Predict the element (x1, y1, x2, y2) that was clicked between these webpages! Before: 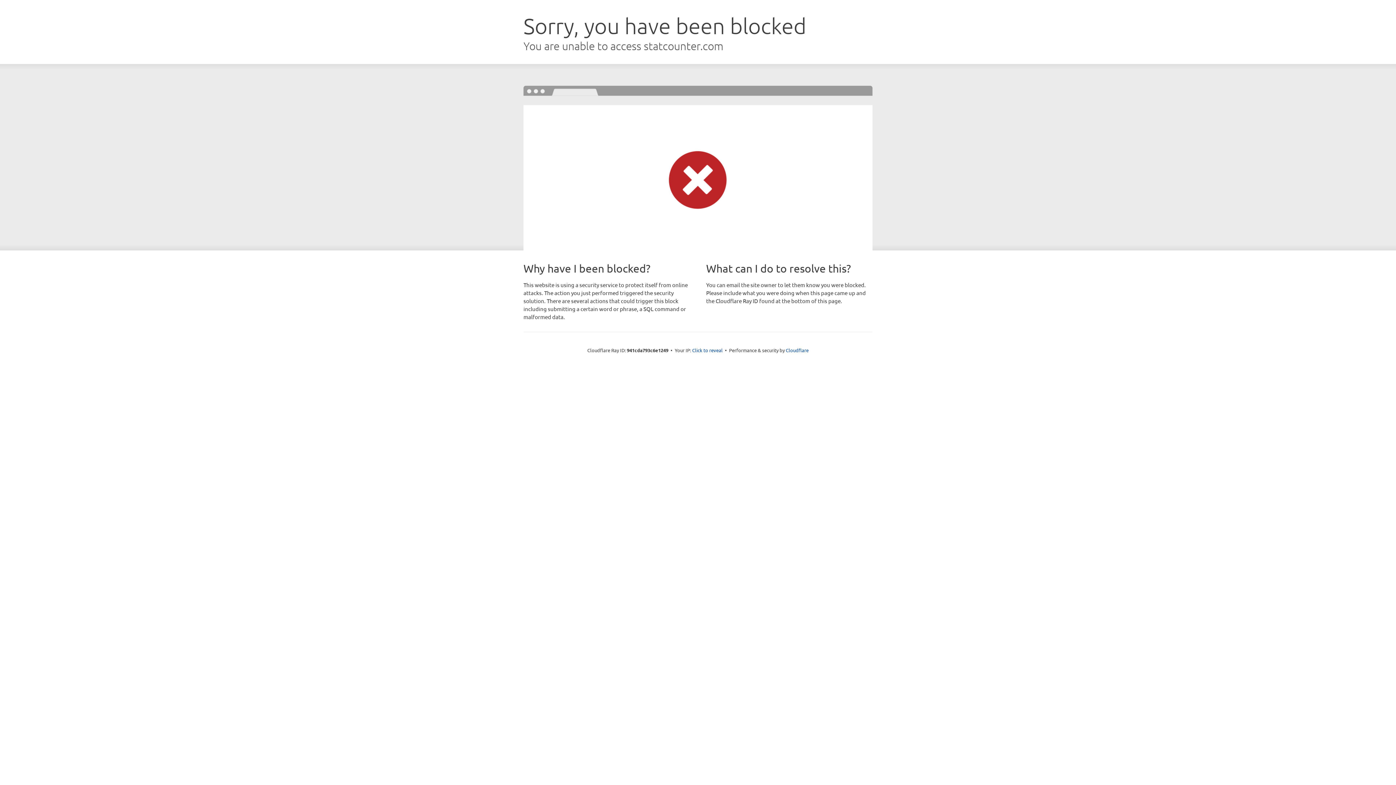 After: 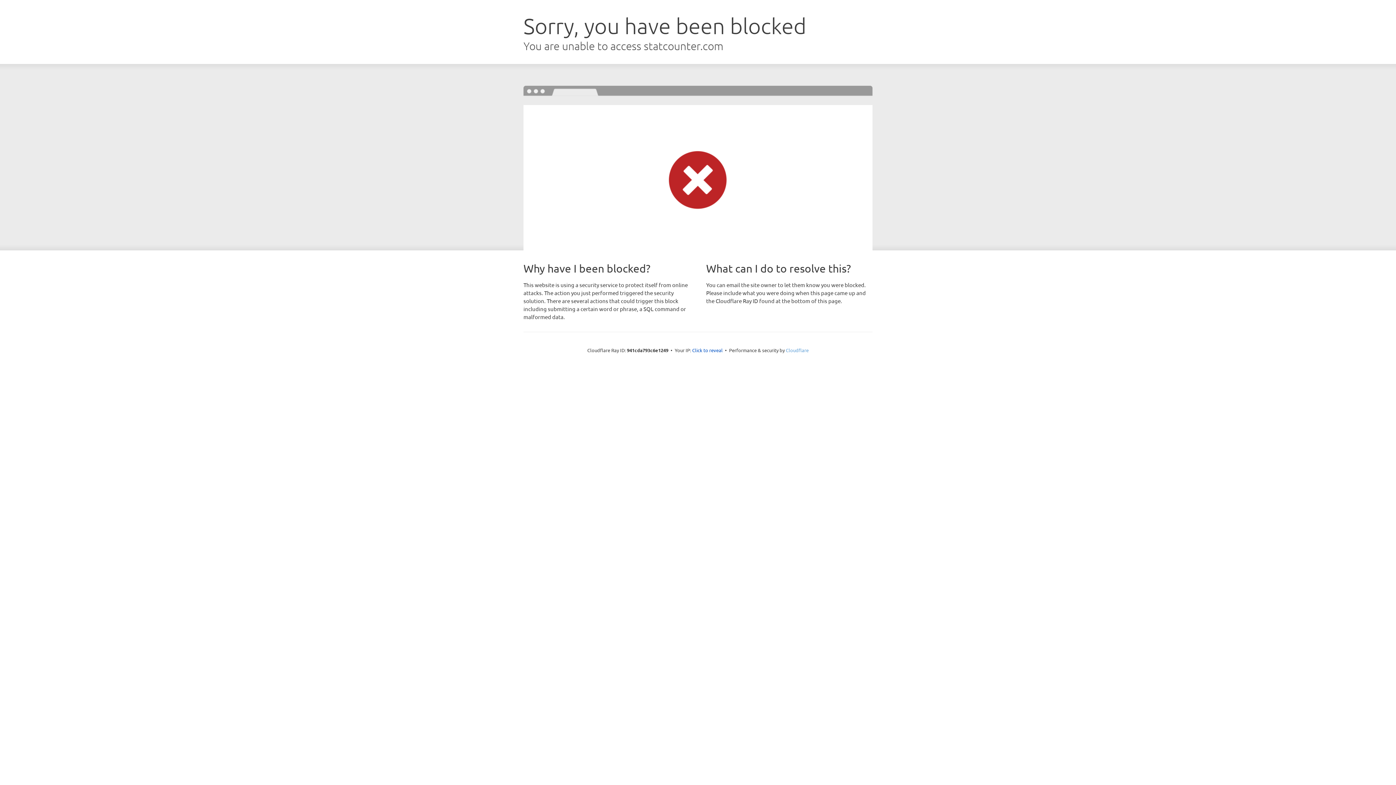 Action: bbox: (786, 347, 808, 353) label: Cloudflare